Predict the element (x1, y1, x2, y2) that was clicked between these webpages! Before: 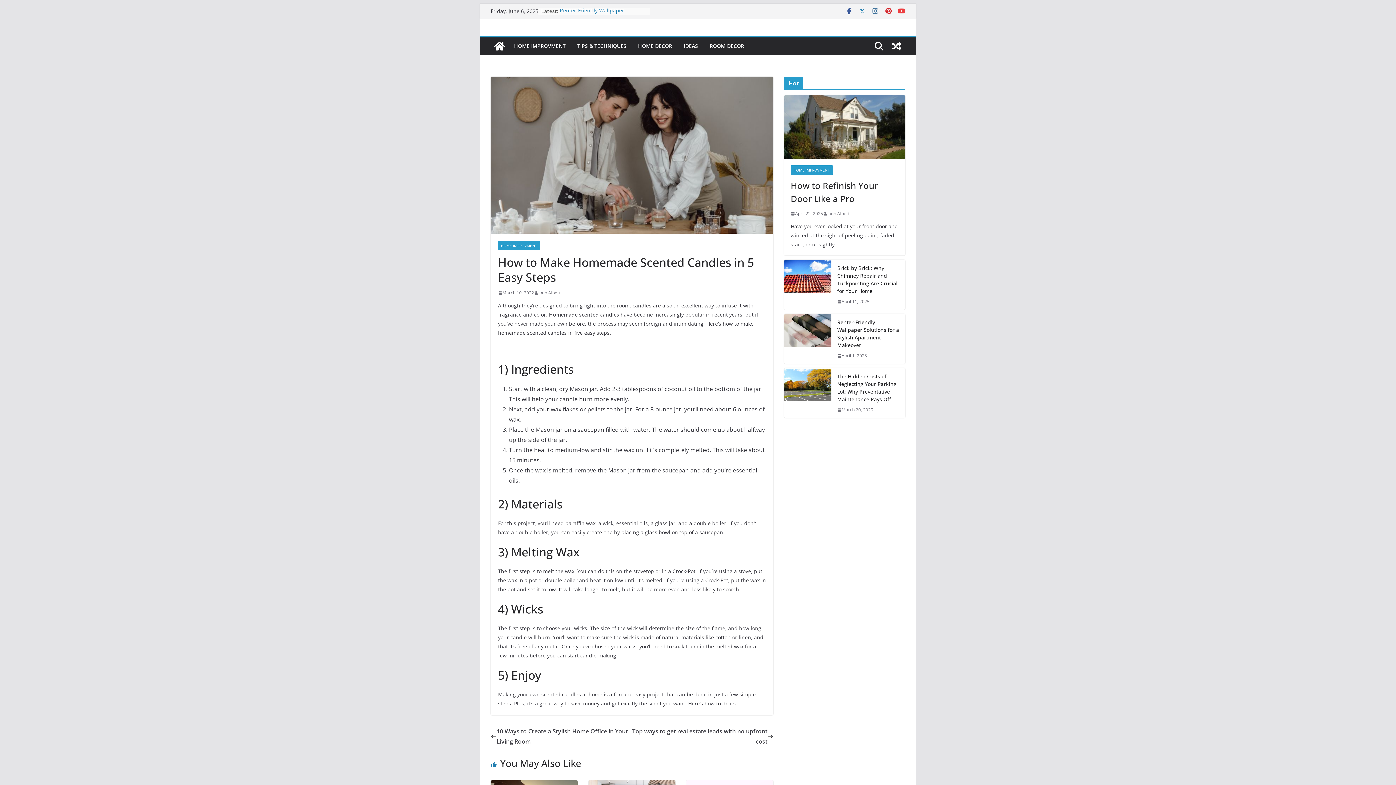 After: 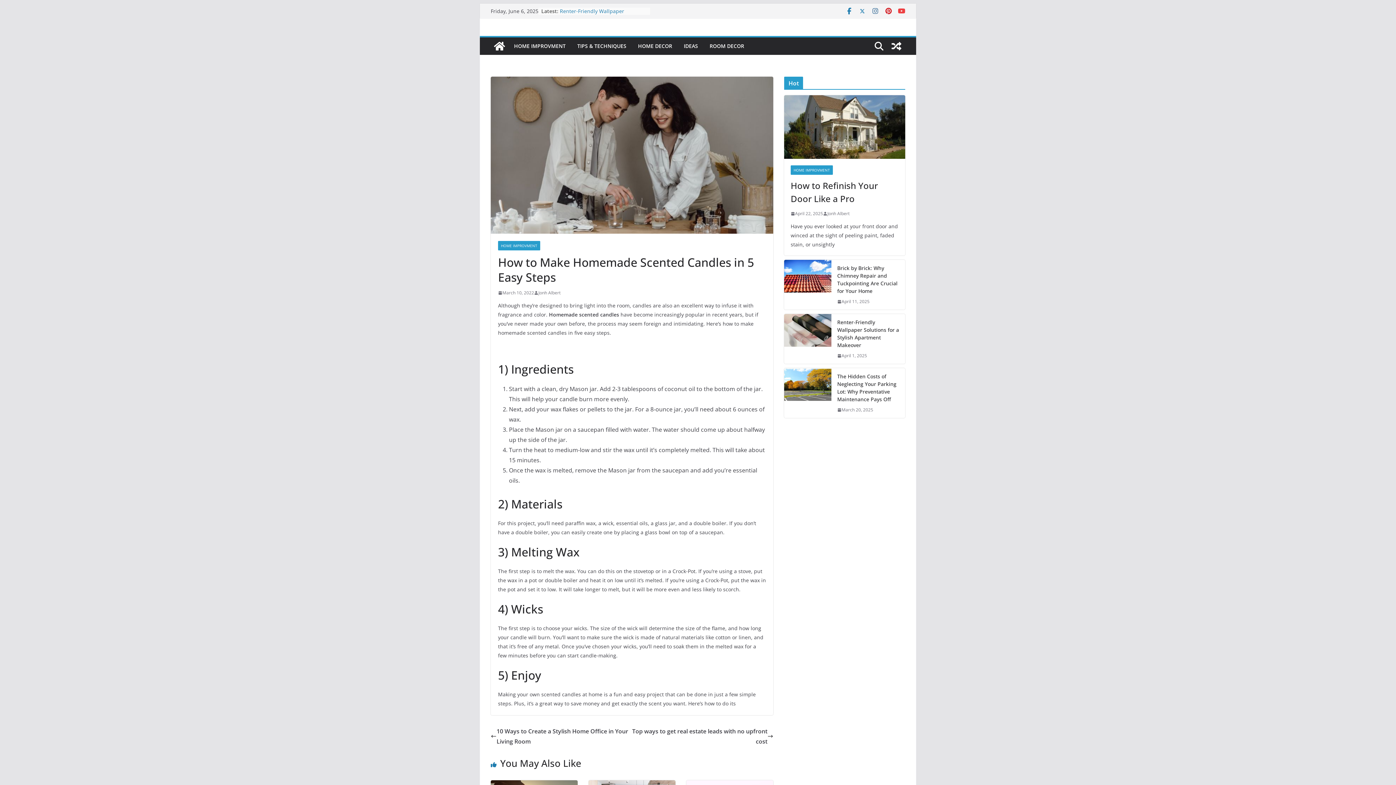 Action: bbox: (845, 7, 853, 14)